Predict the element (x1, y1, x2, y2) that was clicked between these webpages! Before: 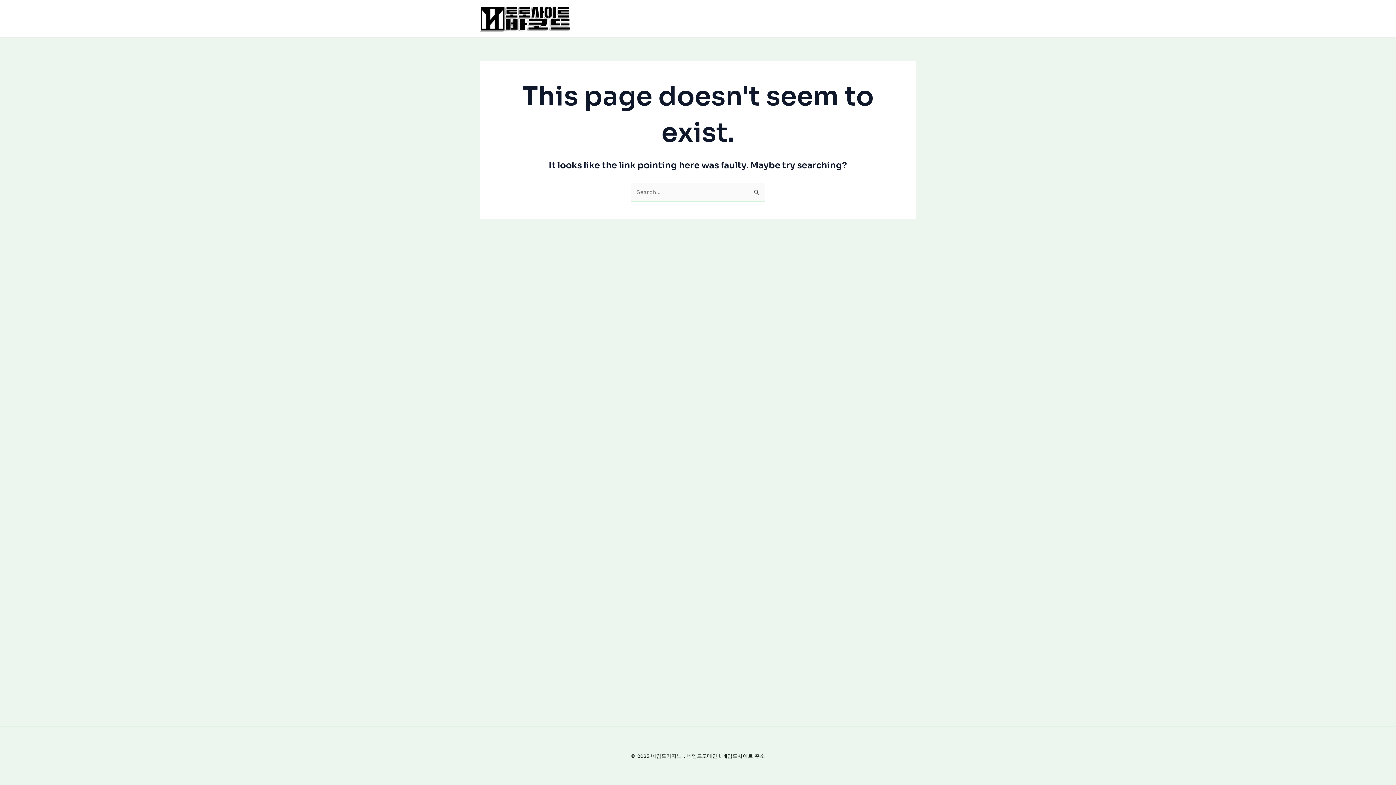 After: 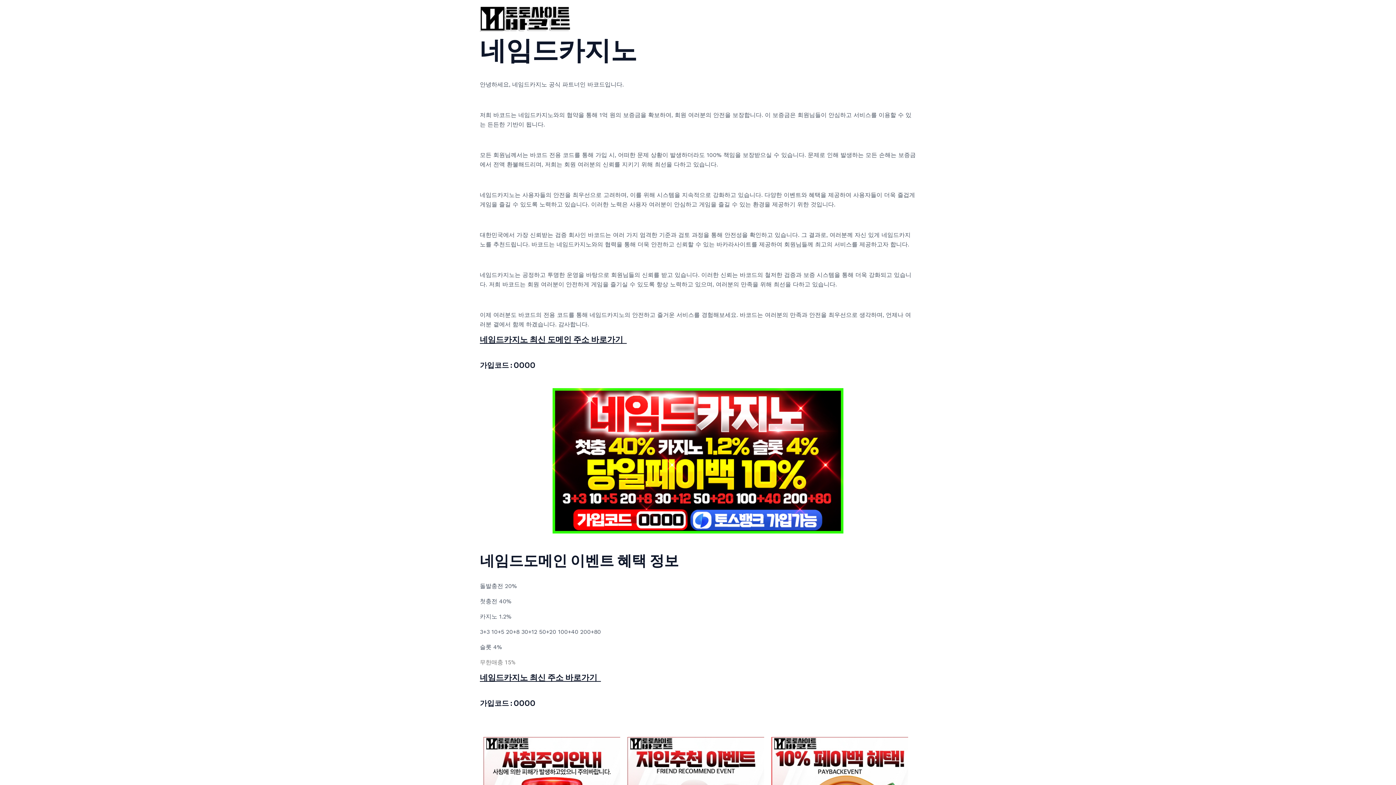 Action: bbox: (480, 14, 570, 21)